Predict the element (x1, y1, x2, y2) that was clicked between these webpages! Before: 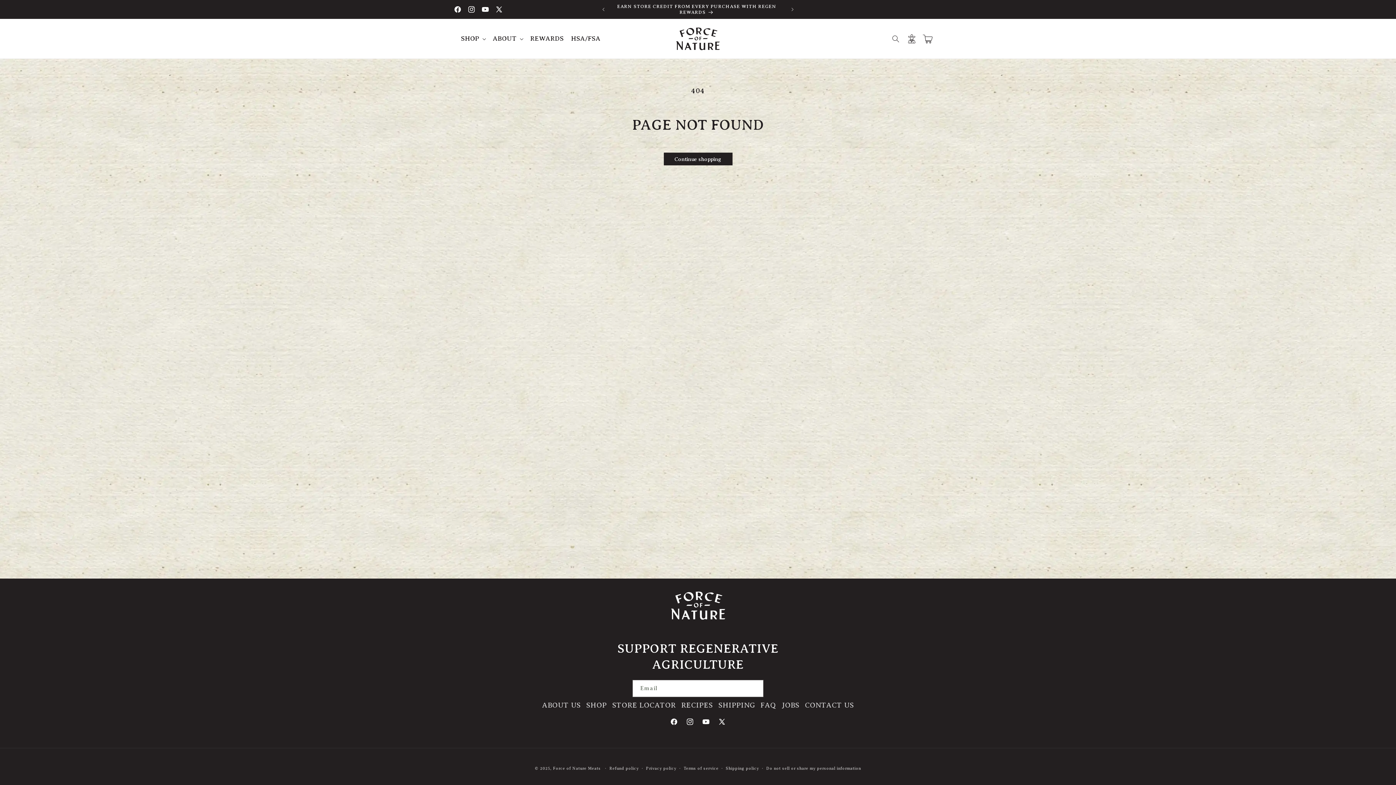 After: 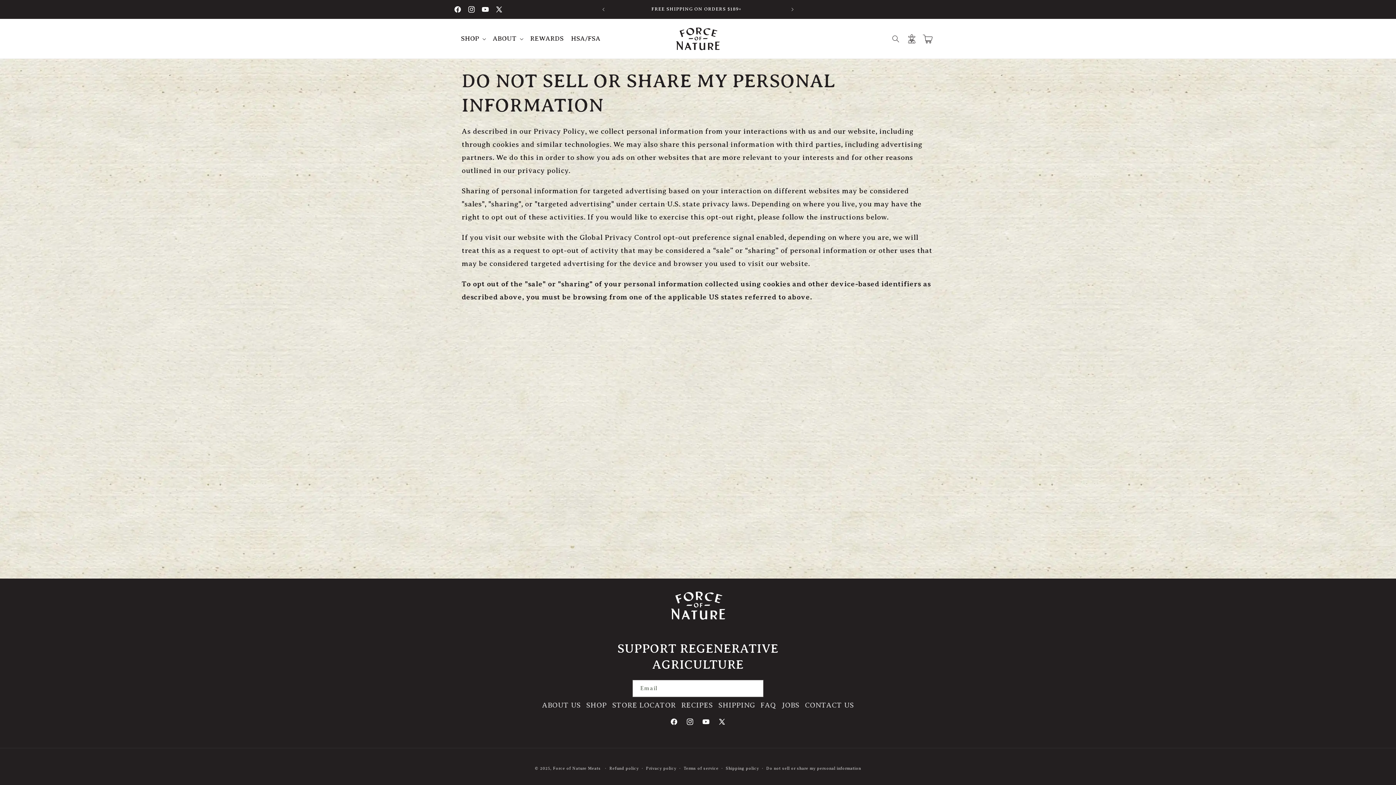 Action: bbox: (766, 765, 861, 772) label: Do not sell or share my personal information